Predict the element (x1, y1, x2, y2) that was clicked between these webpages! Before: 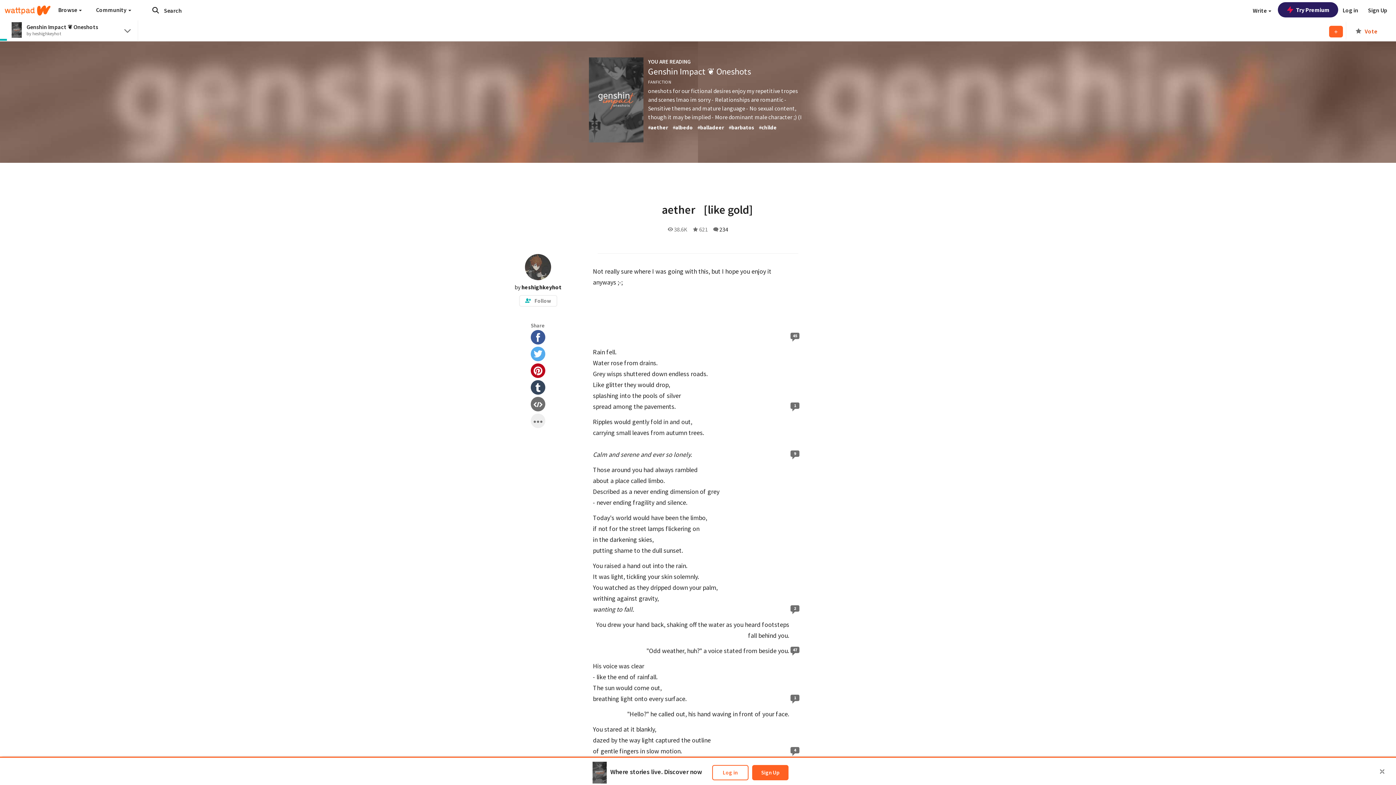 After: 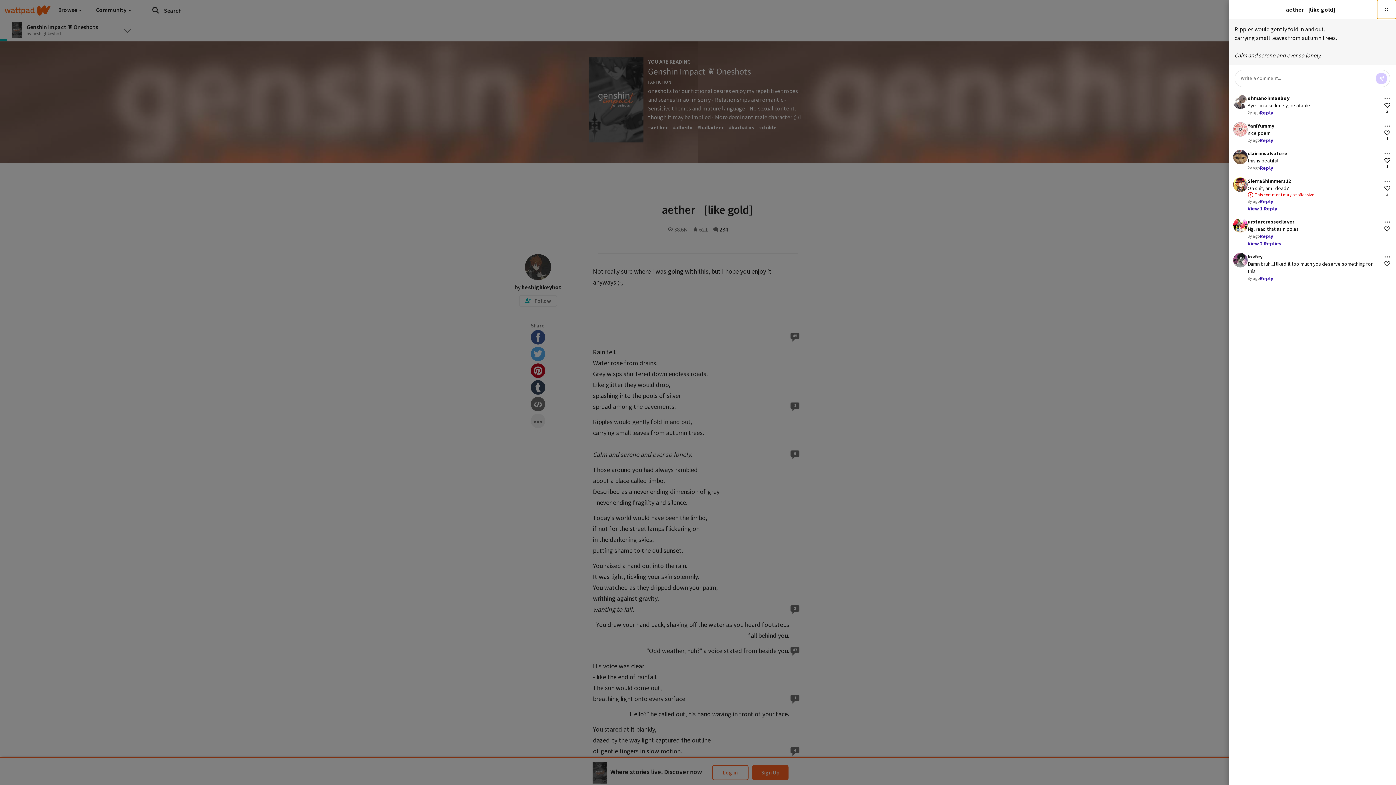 Action: label: 9 bbox: (789, 450, 801, 464)